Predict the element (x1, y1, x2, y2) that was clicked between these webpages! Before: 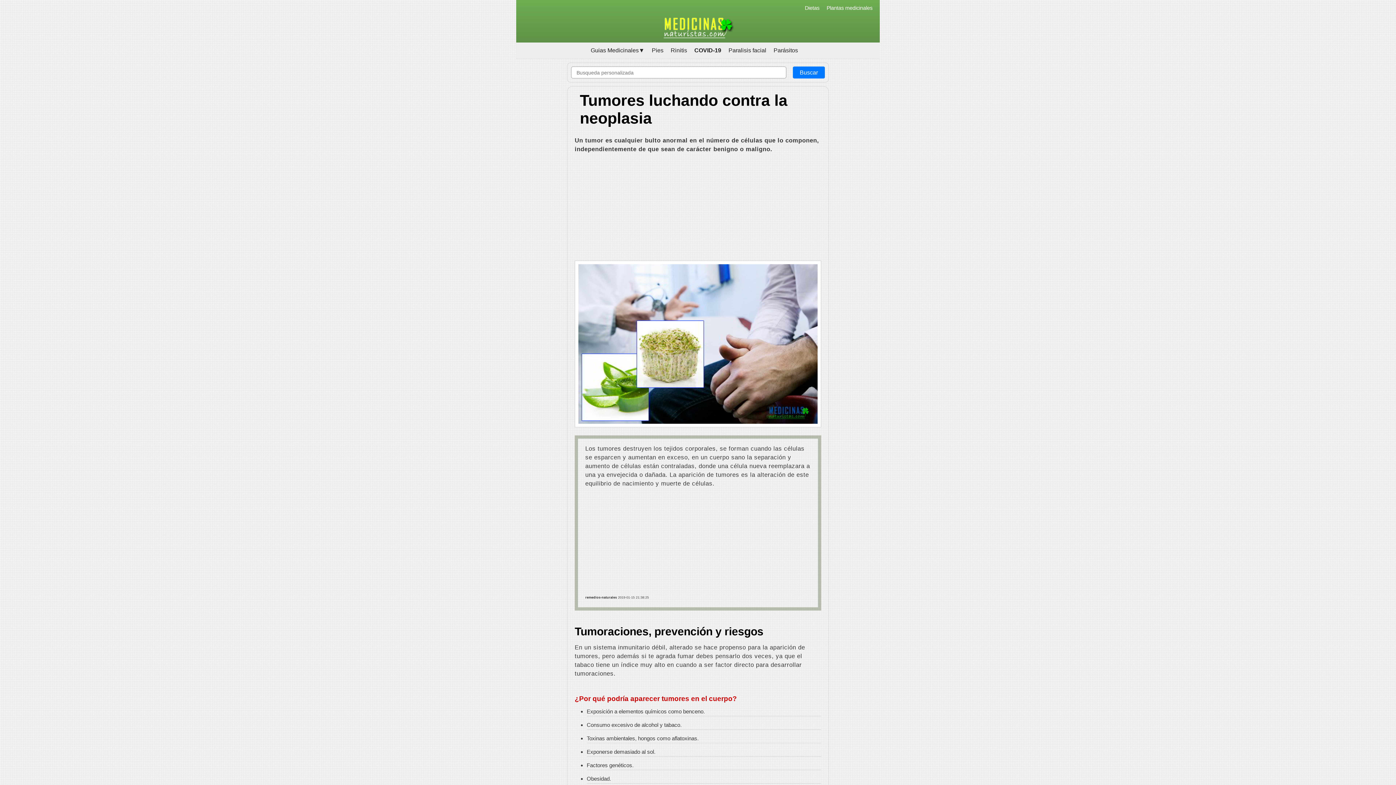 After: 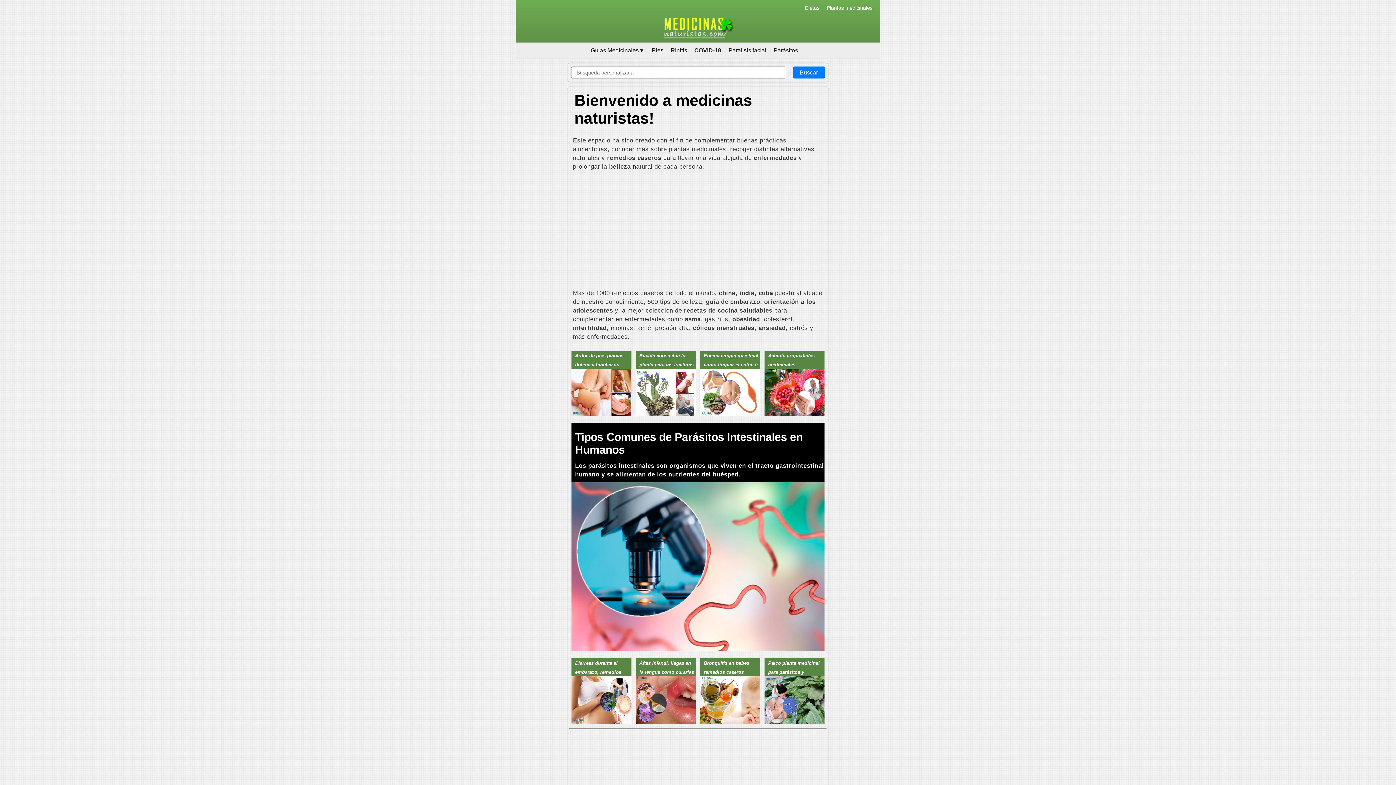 Action: bbox: (661, 34, 734, 41)